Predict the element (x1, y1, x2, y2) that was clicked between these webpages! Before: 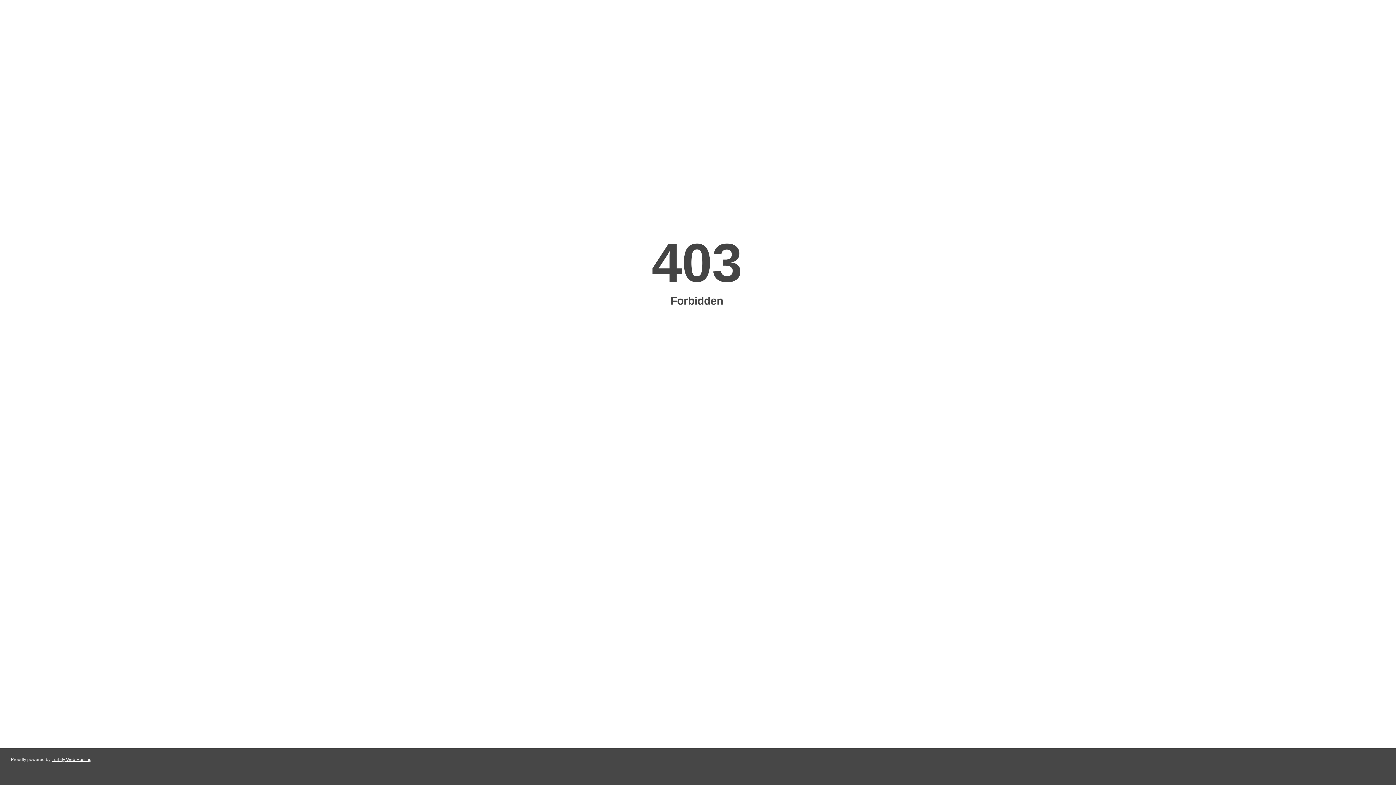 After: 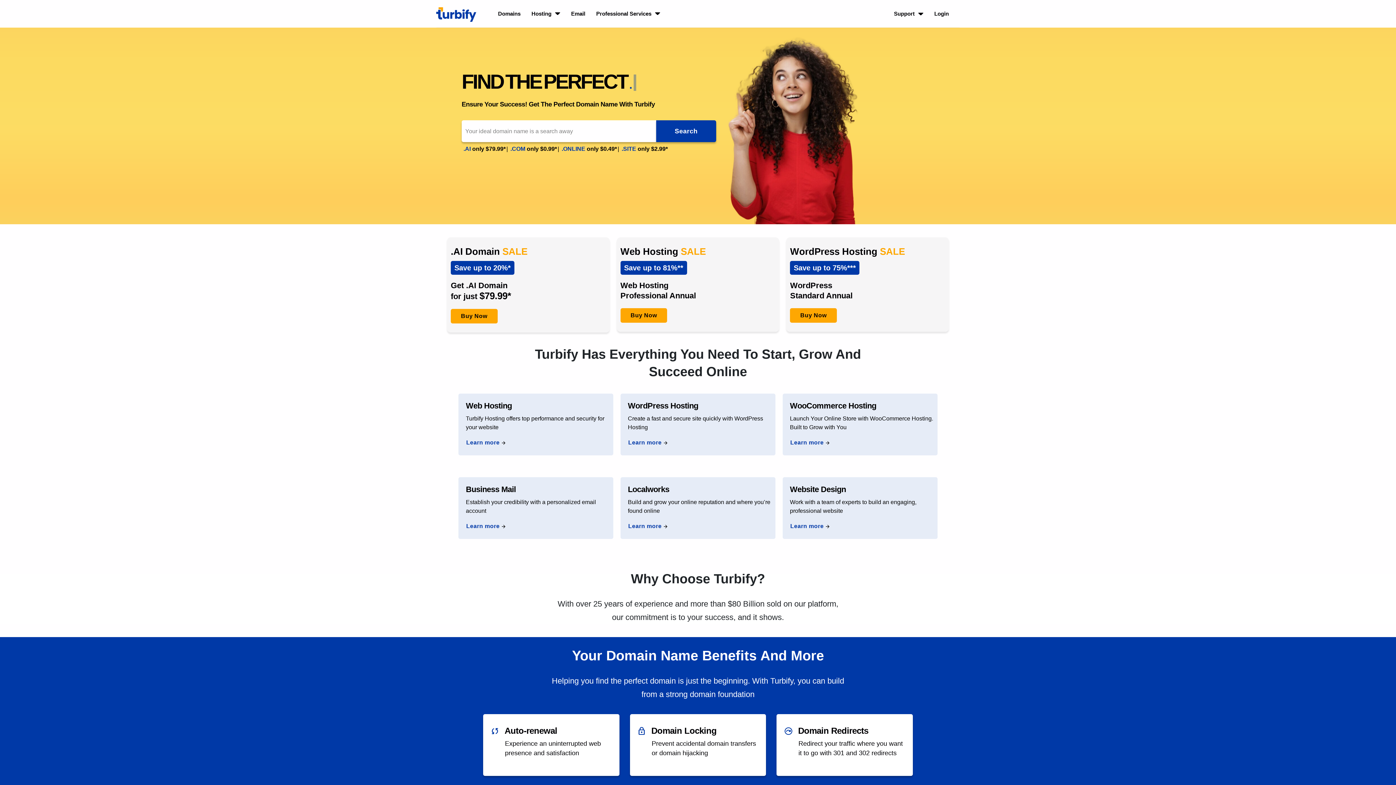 Action: label: Turbify Web Hosting bbox: (51, 757, 91, 762)